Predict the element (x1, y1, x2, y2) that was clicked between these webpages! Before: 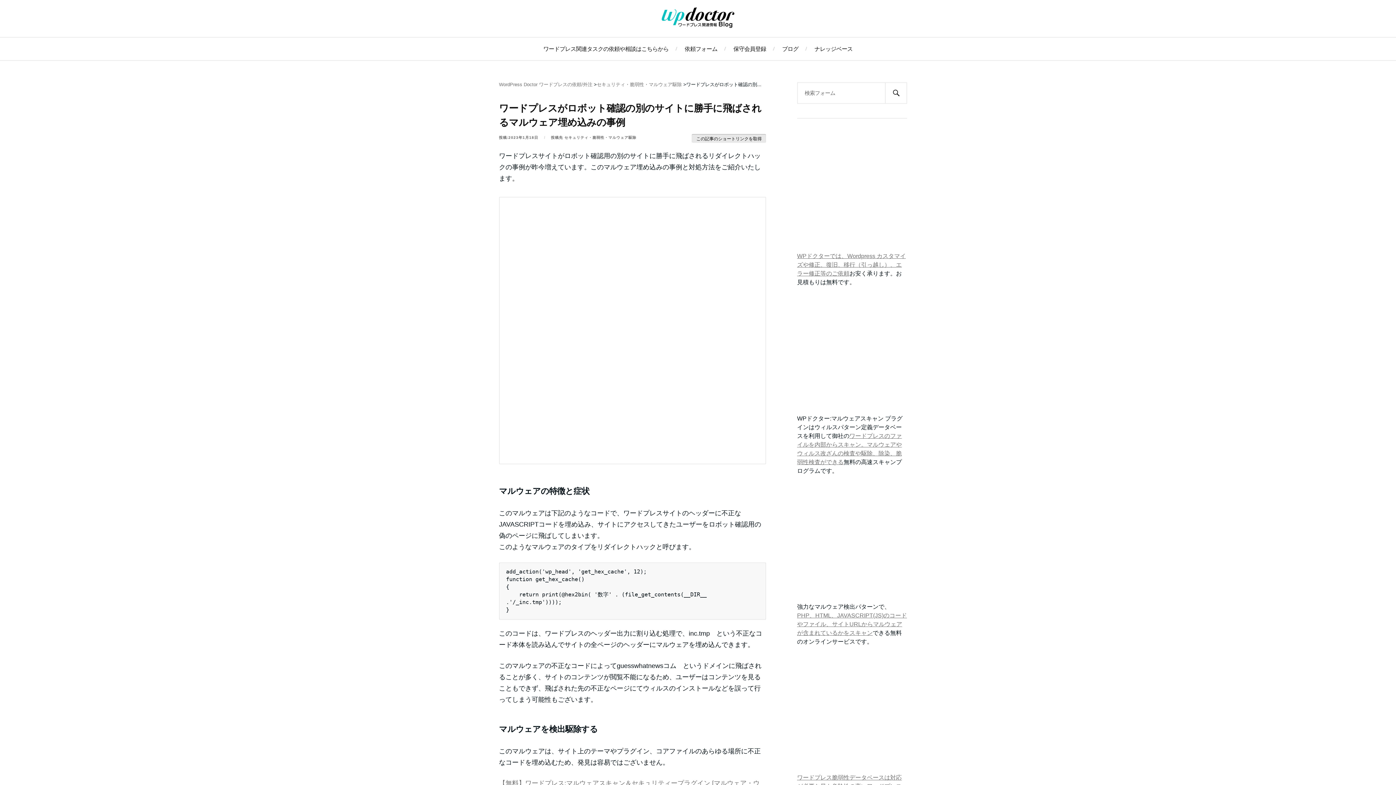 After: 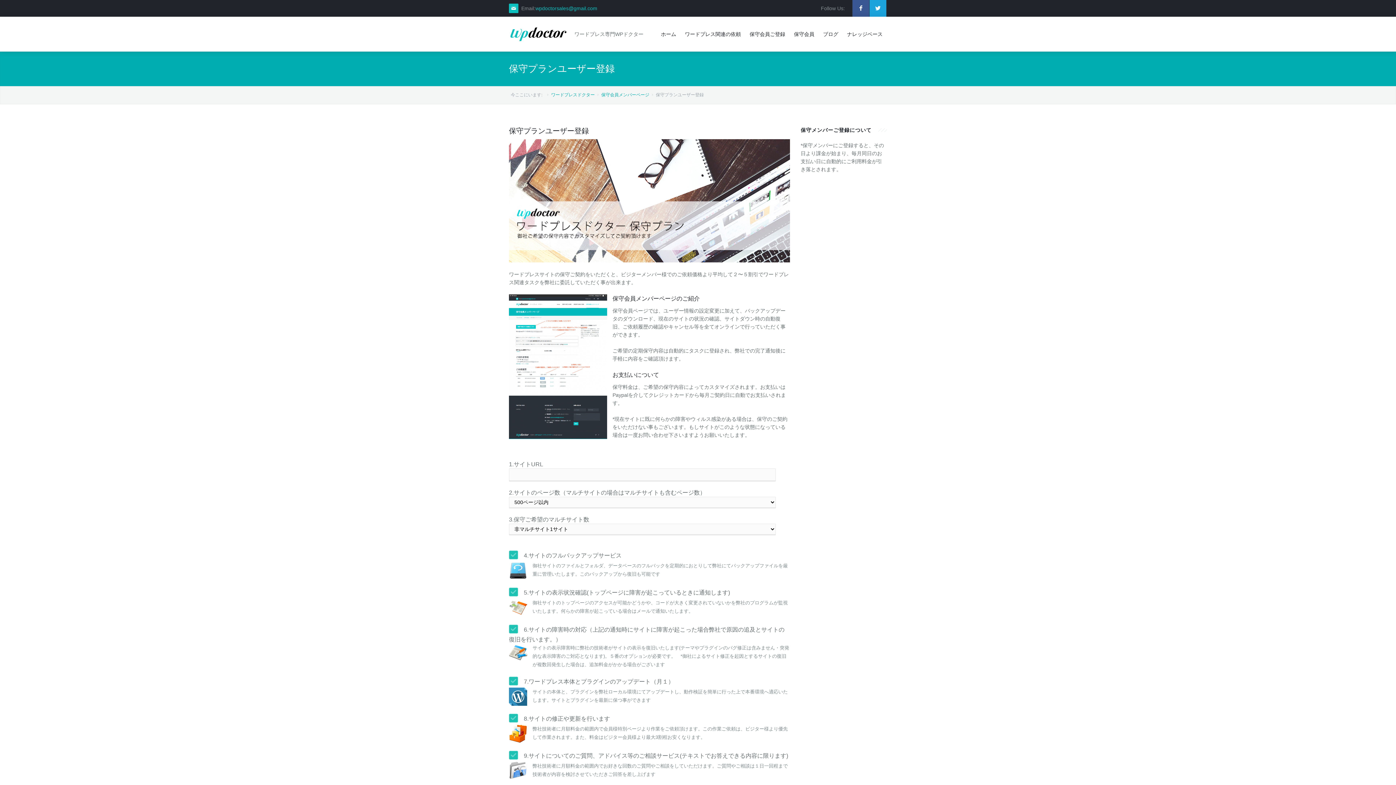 Action: bbox: (733, 37, 766, 60) label: 保守会員登録